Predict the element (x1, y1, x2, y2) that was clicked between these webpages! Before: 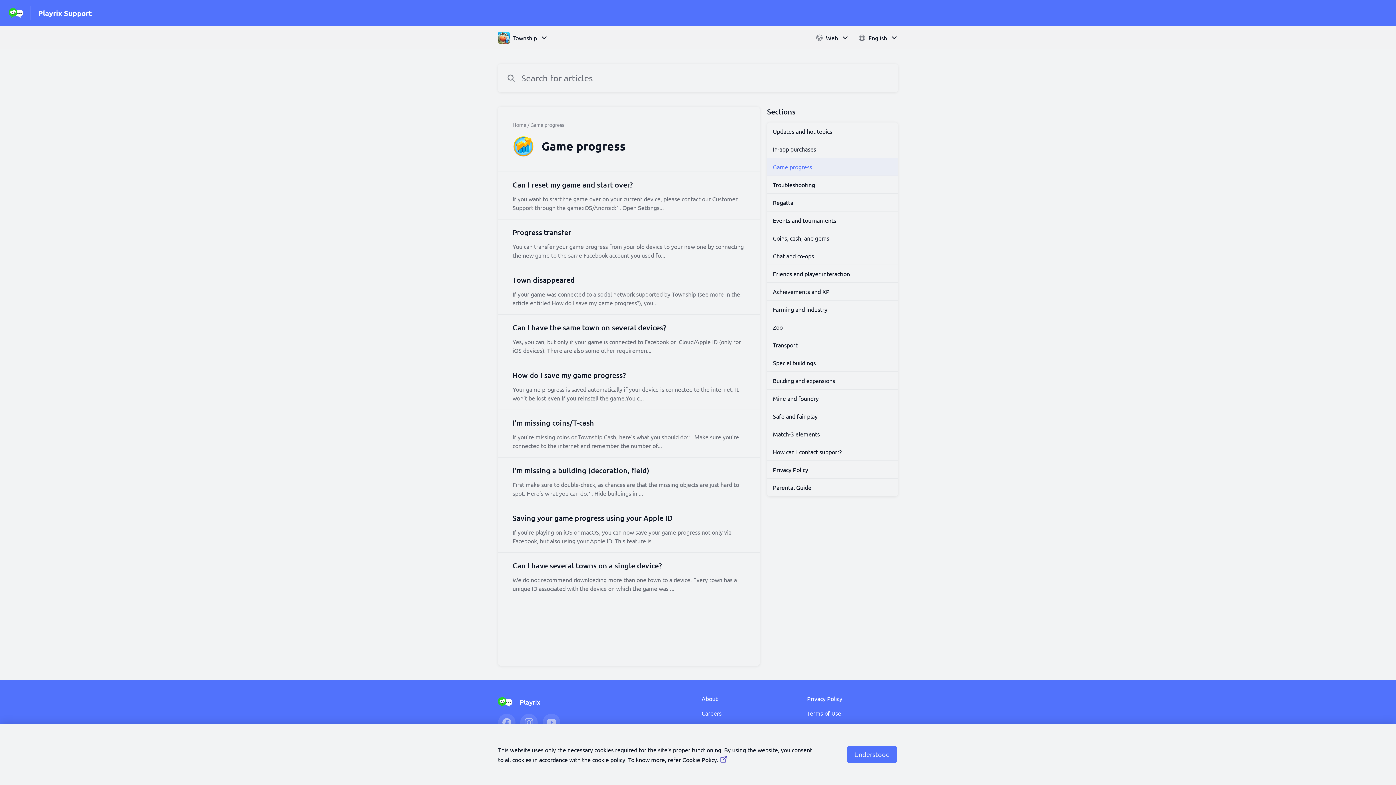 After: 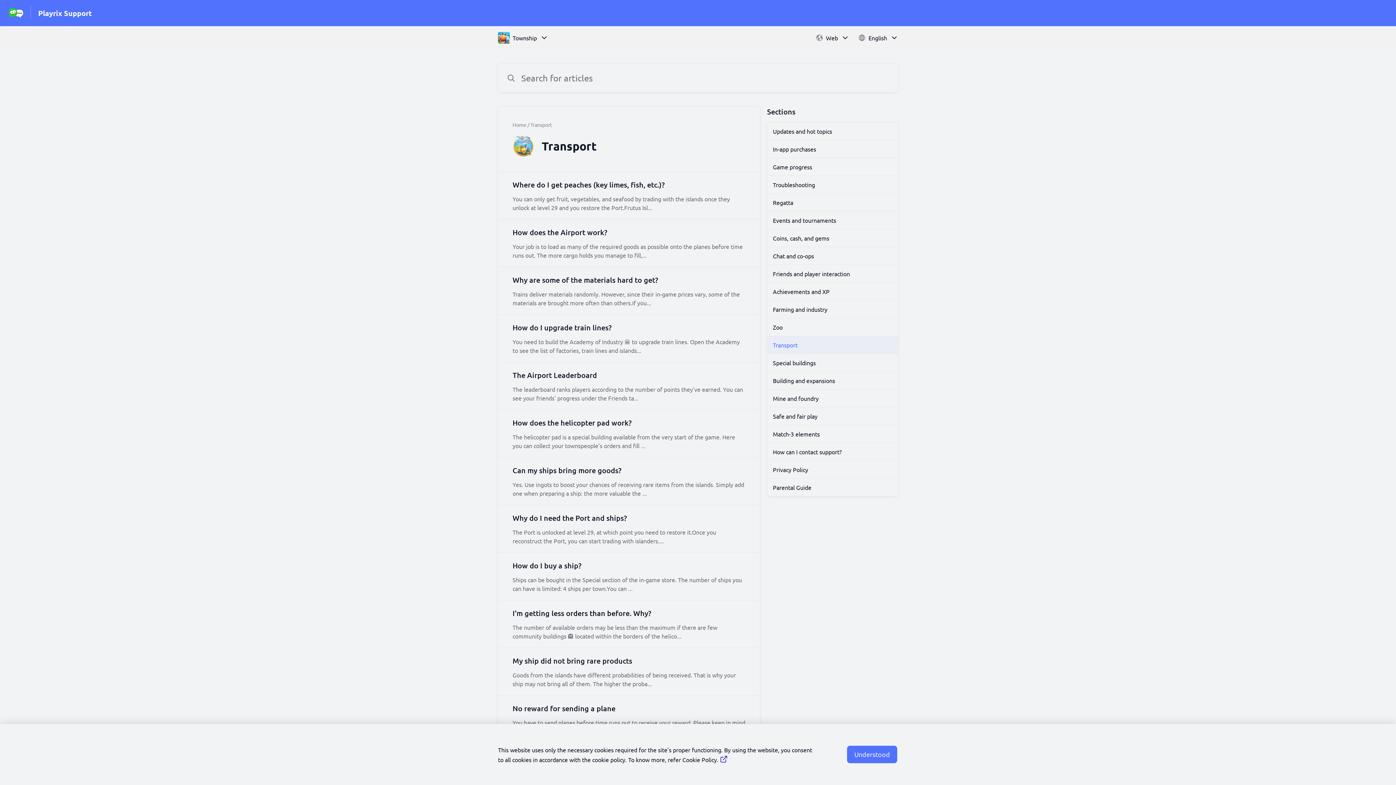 Action: bbox: (767, 336, 898, 353) label: Transport